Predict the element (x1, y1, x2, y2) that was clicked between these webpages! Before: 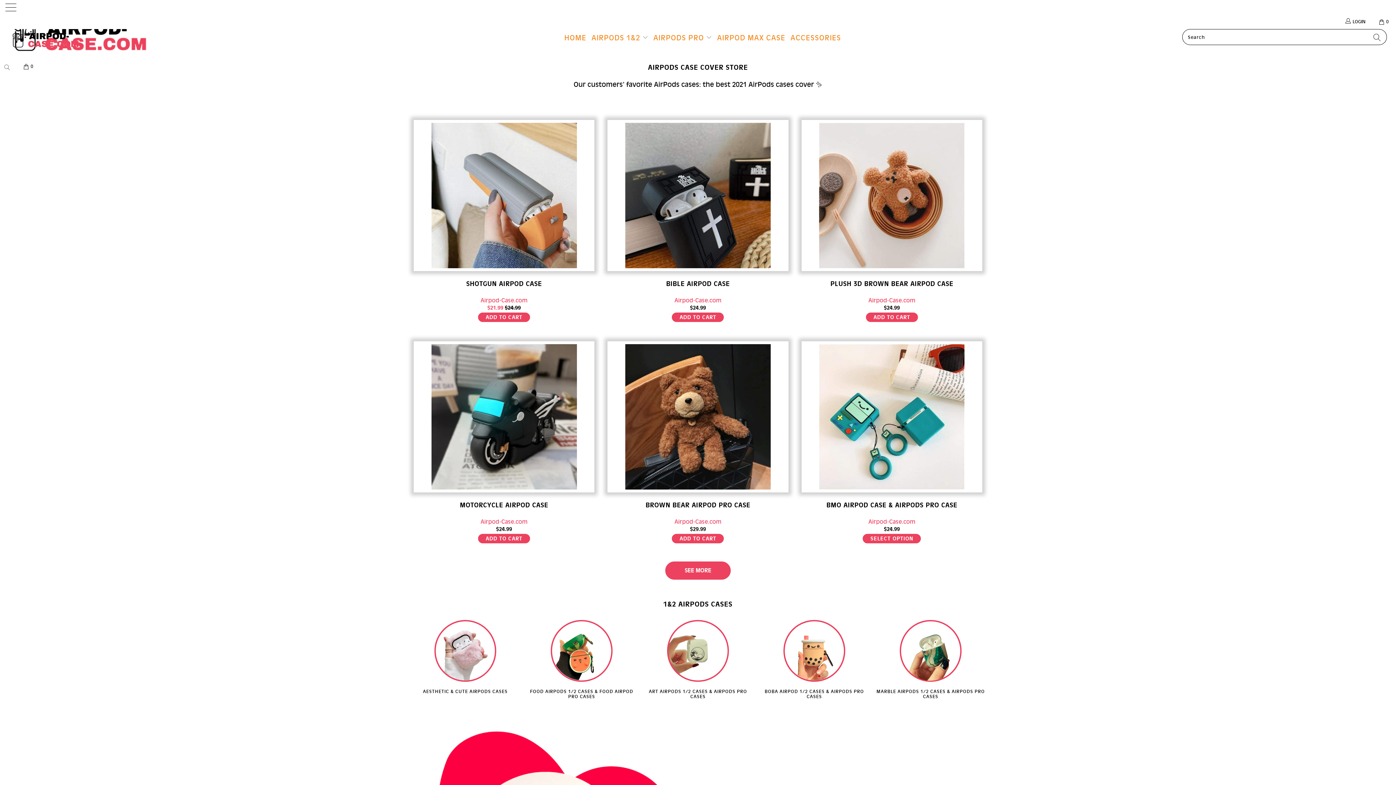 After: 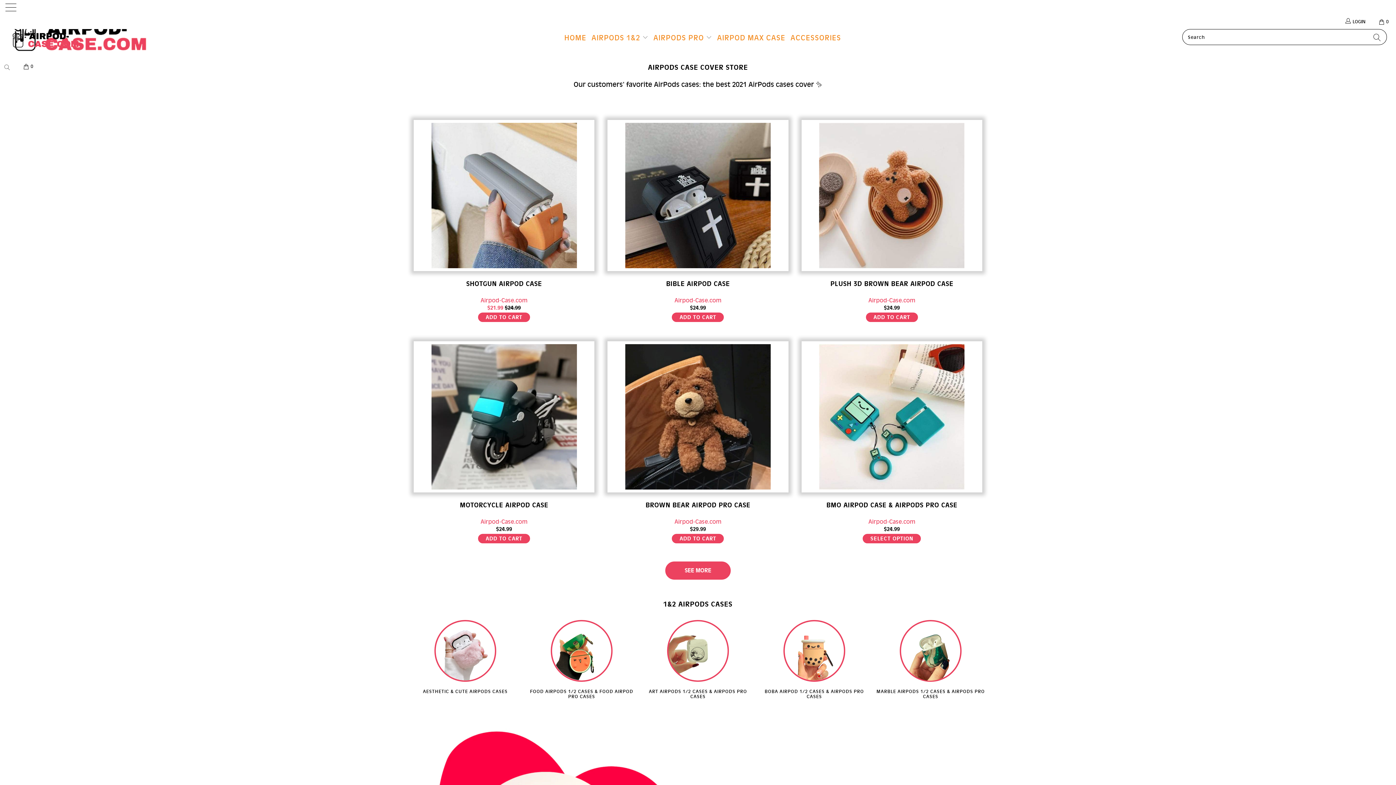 Action: bbox: (604, 278, 791, 310) label: BIBLE AIRPOD CASE
Airpod-Case.com
$24.99